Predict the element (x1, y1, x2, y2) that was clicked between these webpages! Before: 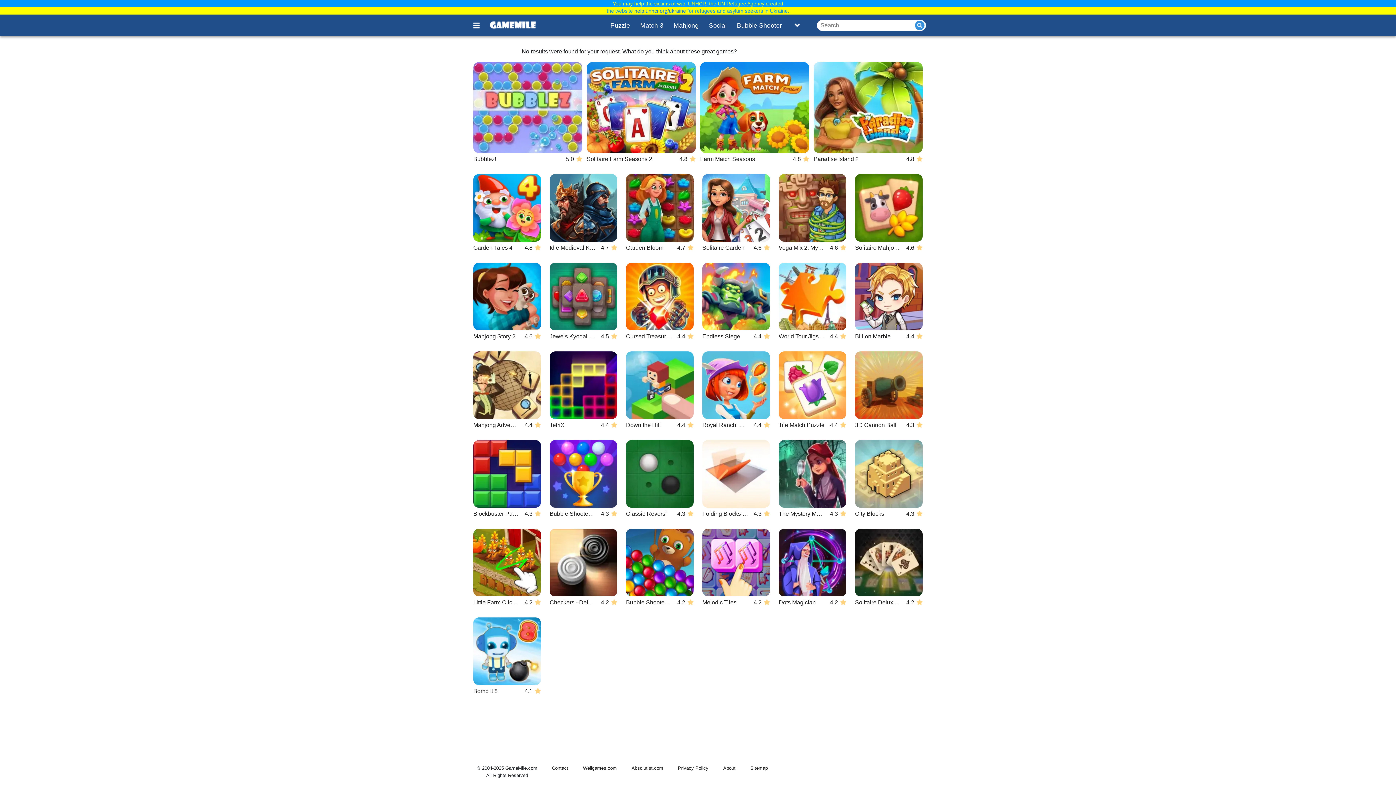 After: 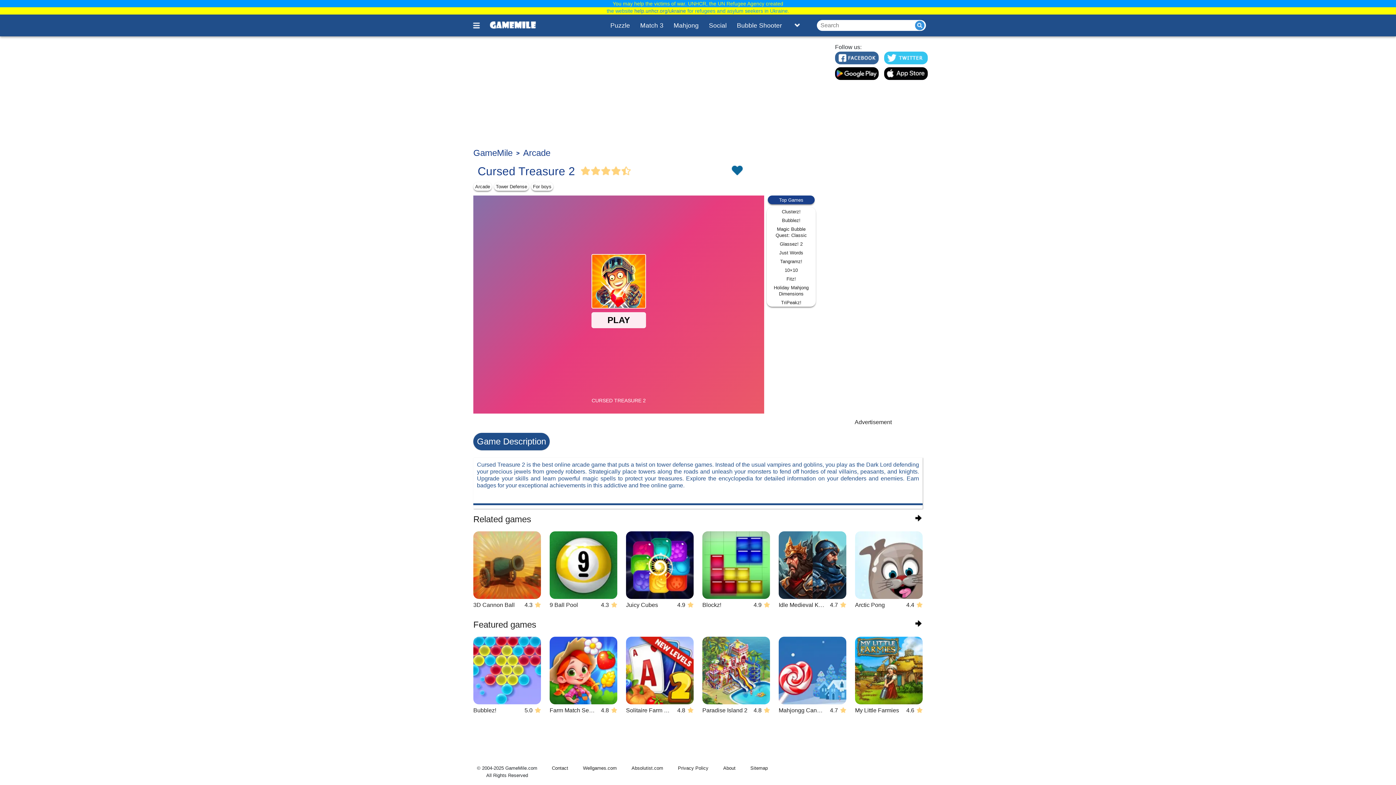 Action: bbox: (626, 262, 693, 340) label: Cursed Treasure 2
4.4